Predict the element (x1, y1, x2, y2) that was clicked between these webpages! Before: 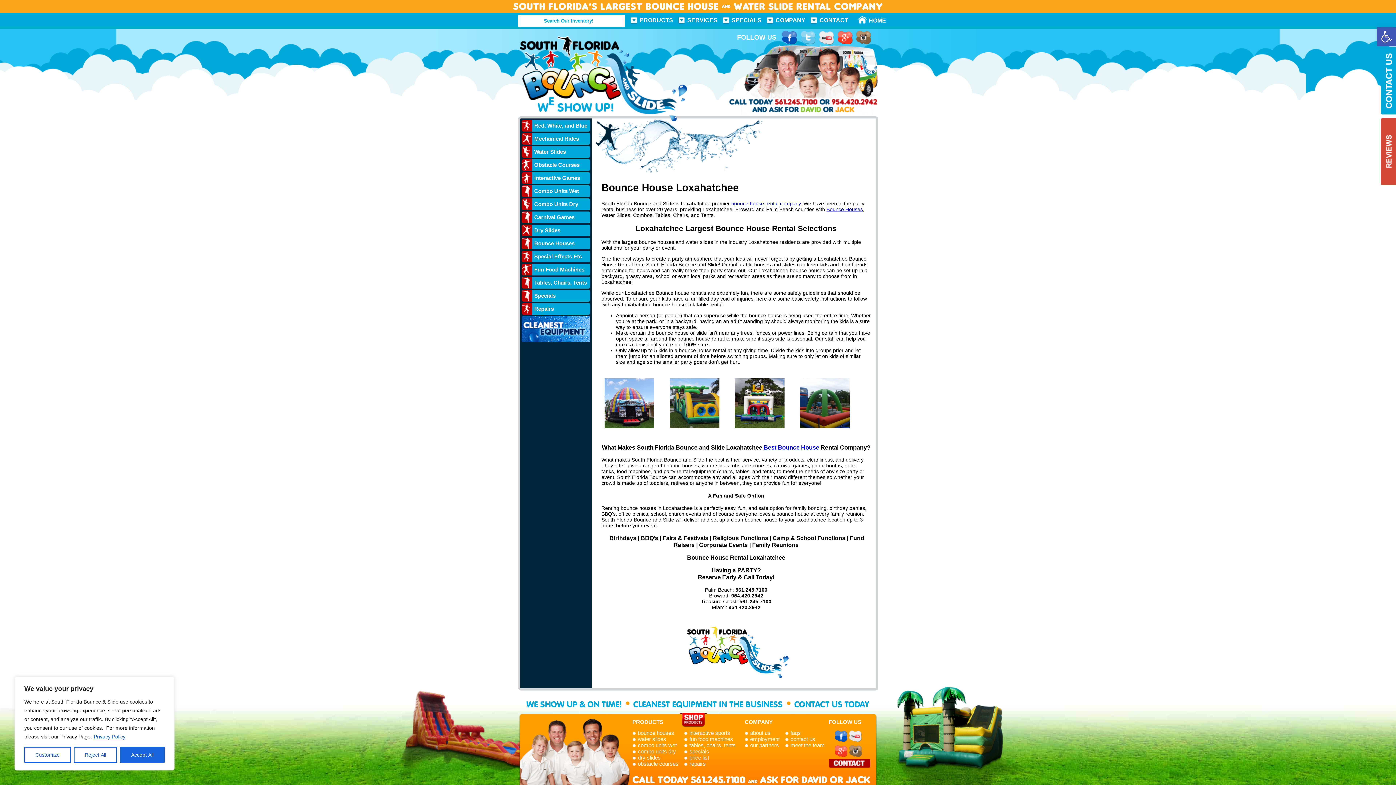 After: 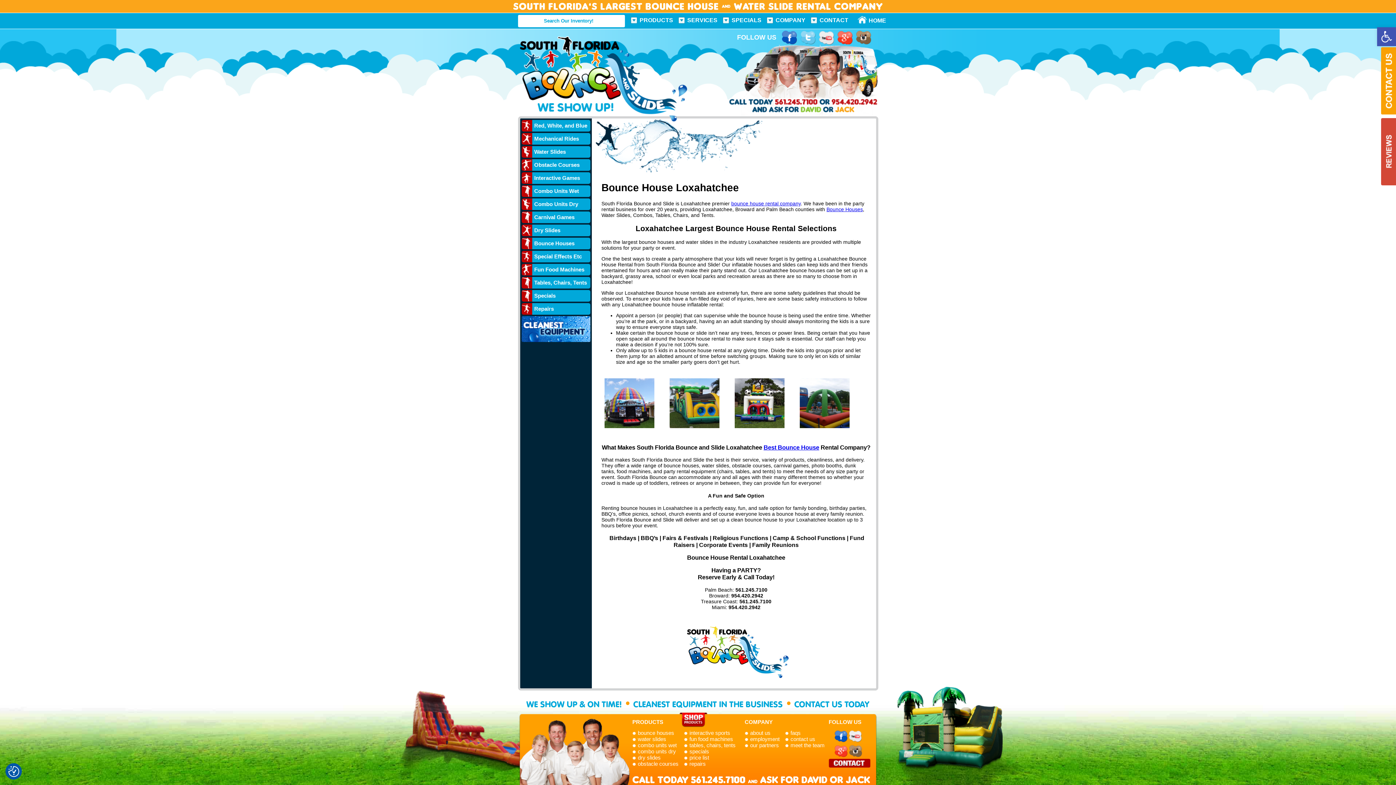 Action: bbox: (73, 747, 117, 763) label: [cky_reject_text]